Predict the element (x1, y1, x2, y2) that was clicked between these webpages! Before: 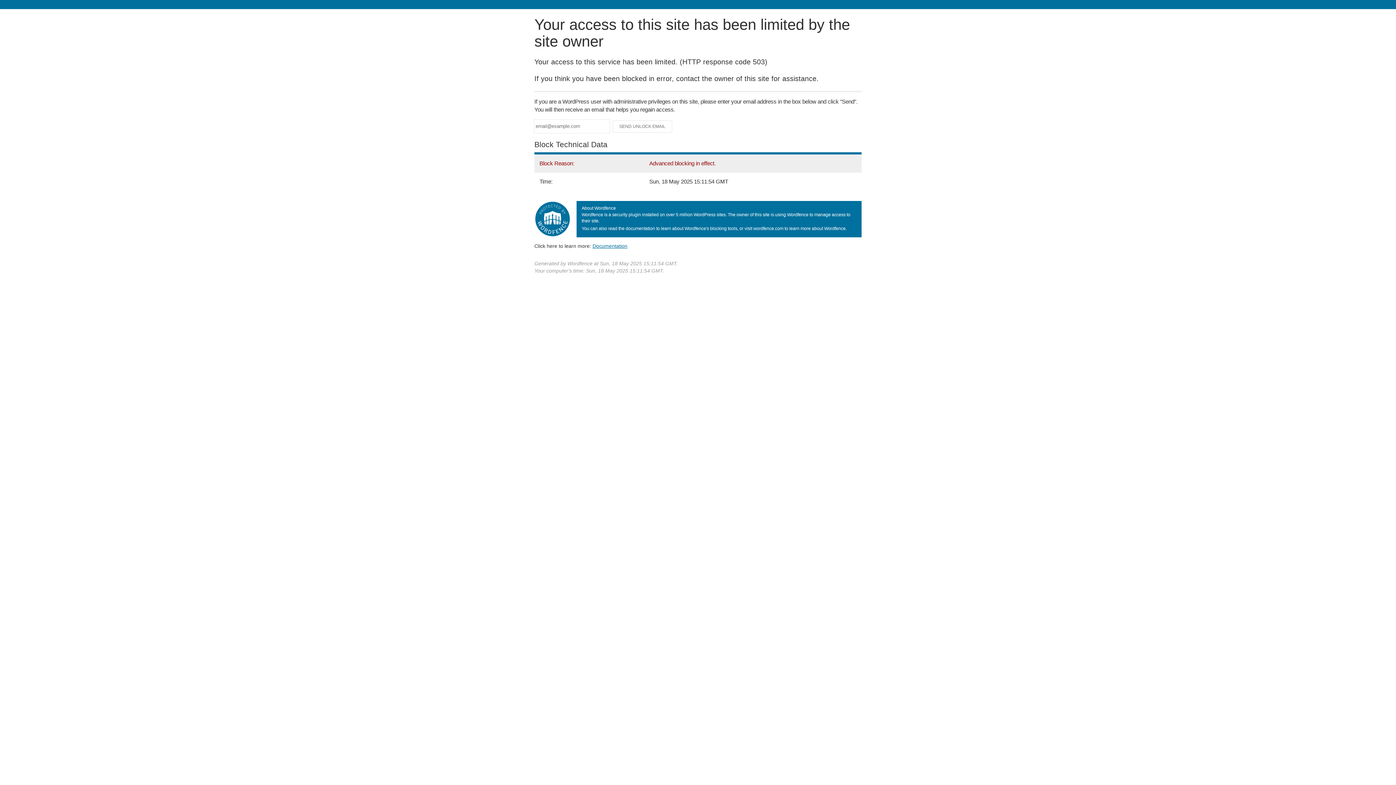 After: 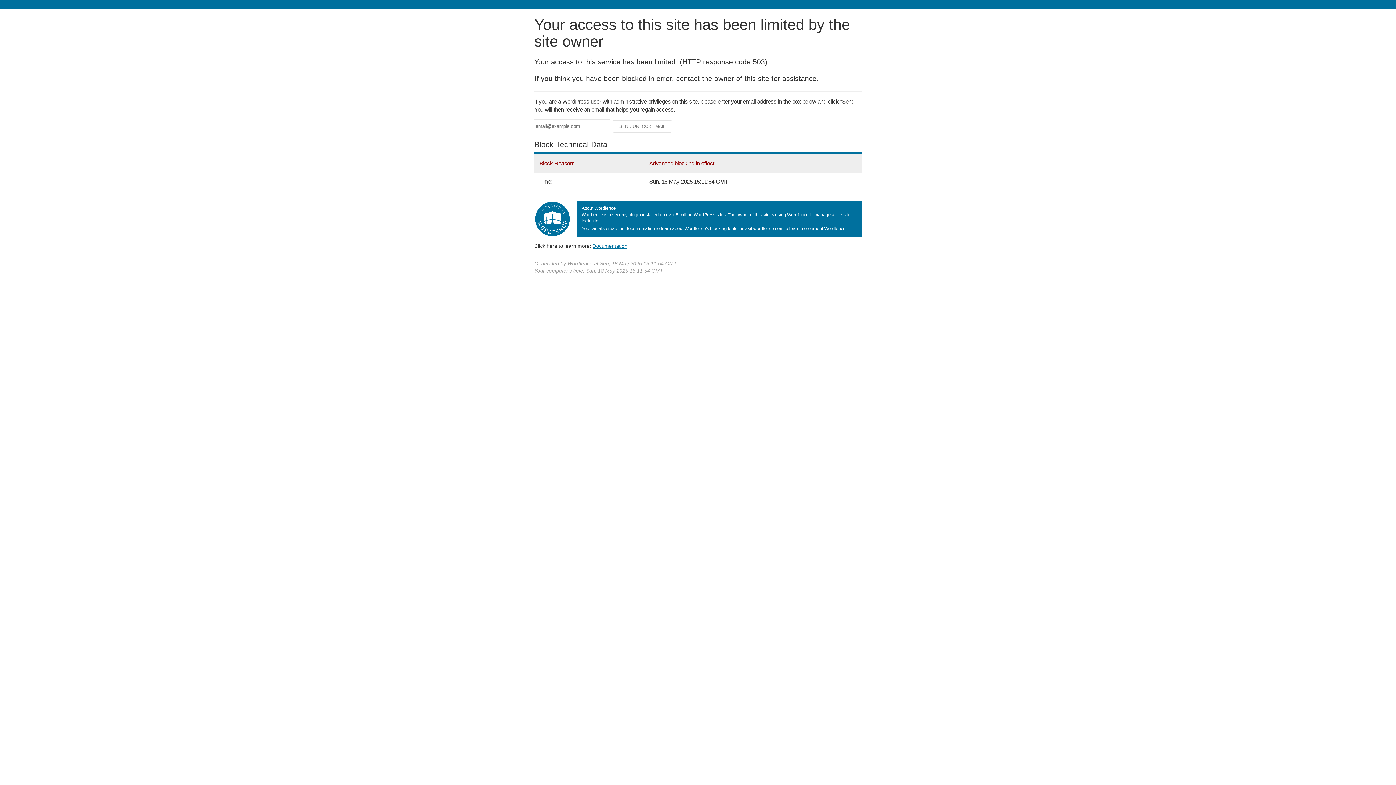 Action: bbox: (592, 243, 627, 248) label: Documentation